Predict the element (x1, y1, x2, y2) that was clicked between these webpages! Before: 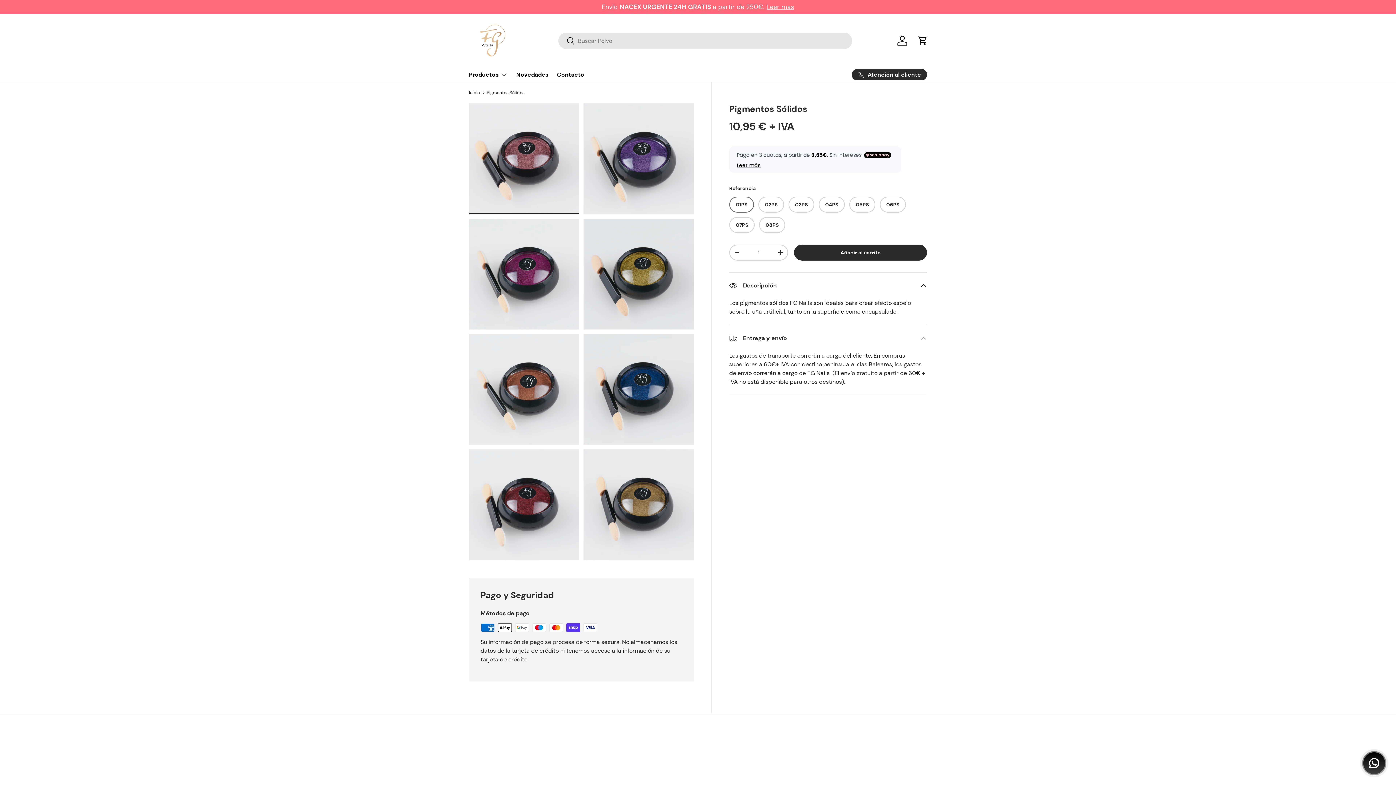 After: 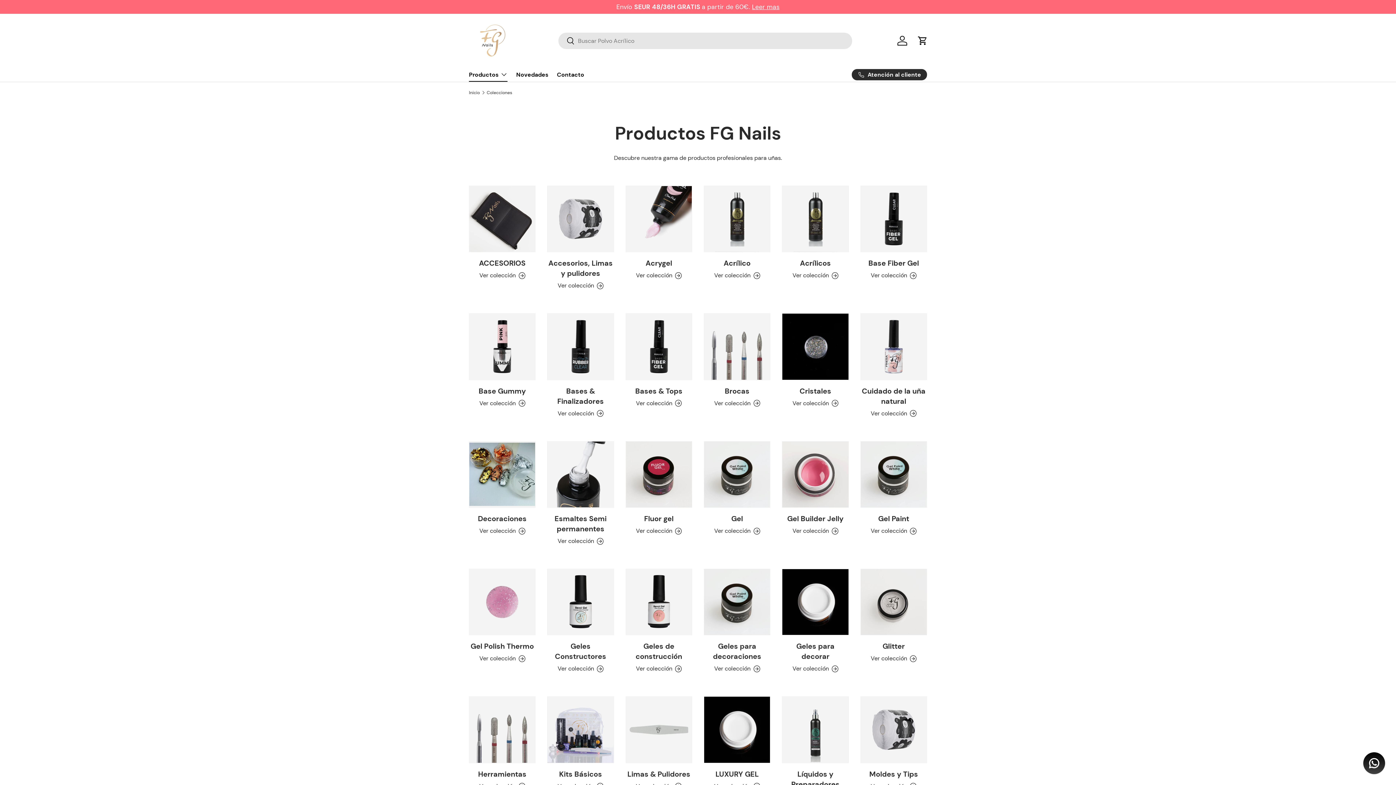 Action: bbox: (469, 67, 507, 81) label: Productos